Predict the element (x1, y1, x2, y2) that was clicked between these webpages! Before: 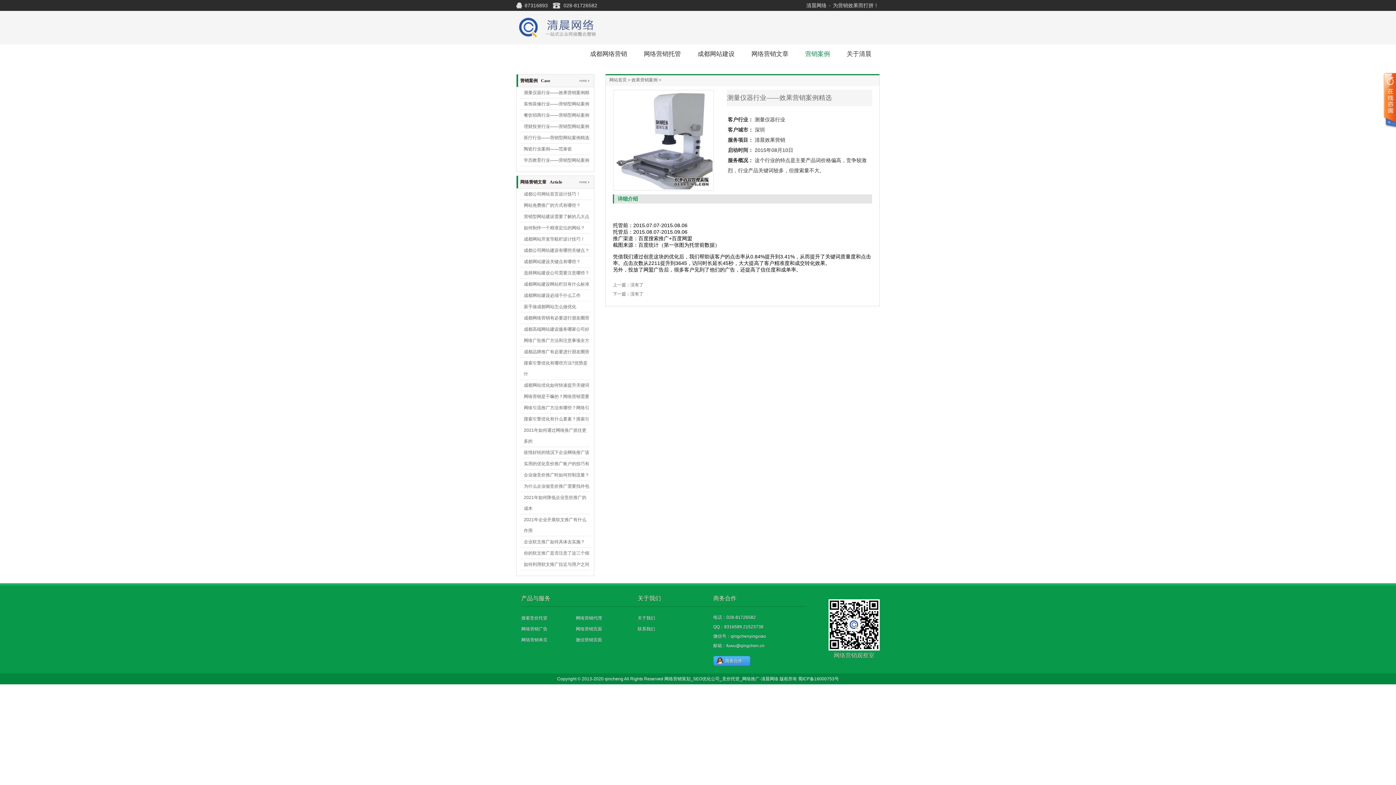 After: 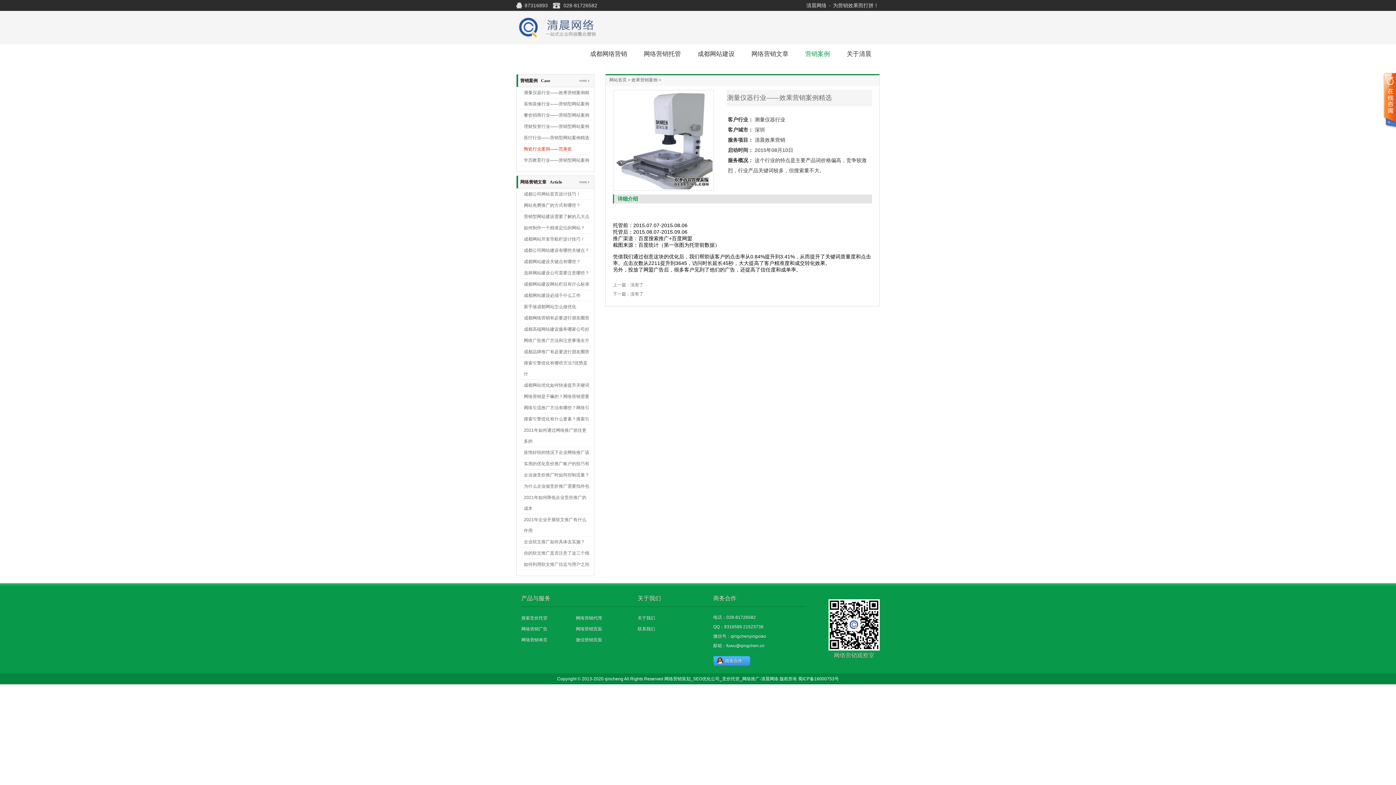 Action: bbox: (524, 146, 572, 151) label: 陶瓷行业案例——范泰瓷